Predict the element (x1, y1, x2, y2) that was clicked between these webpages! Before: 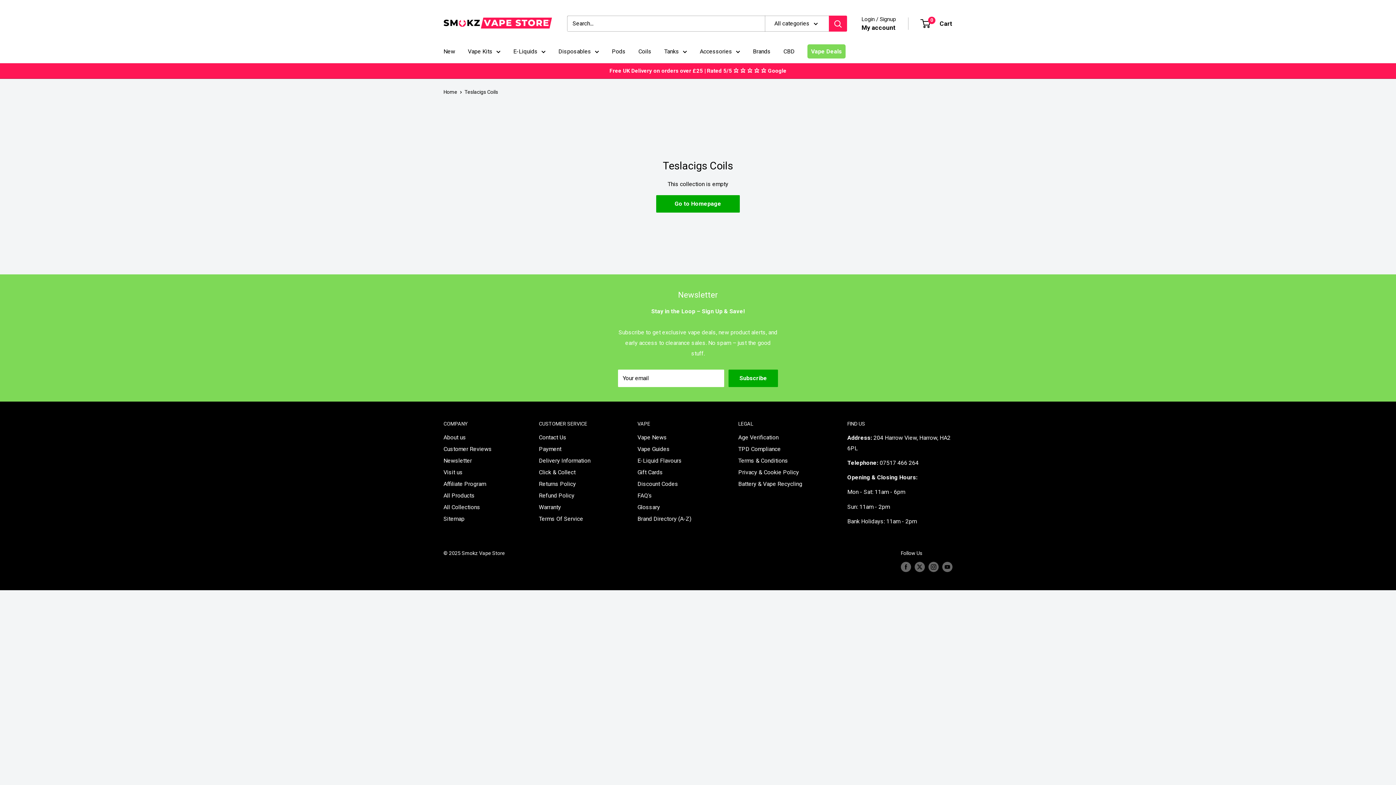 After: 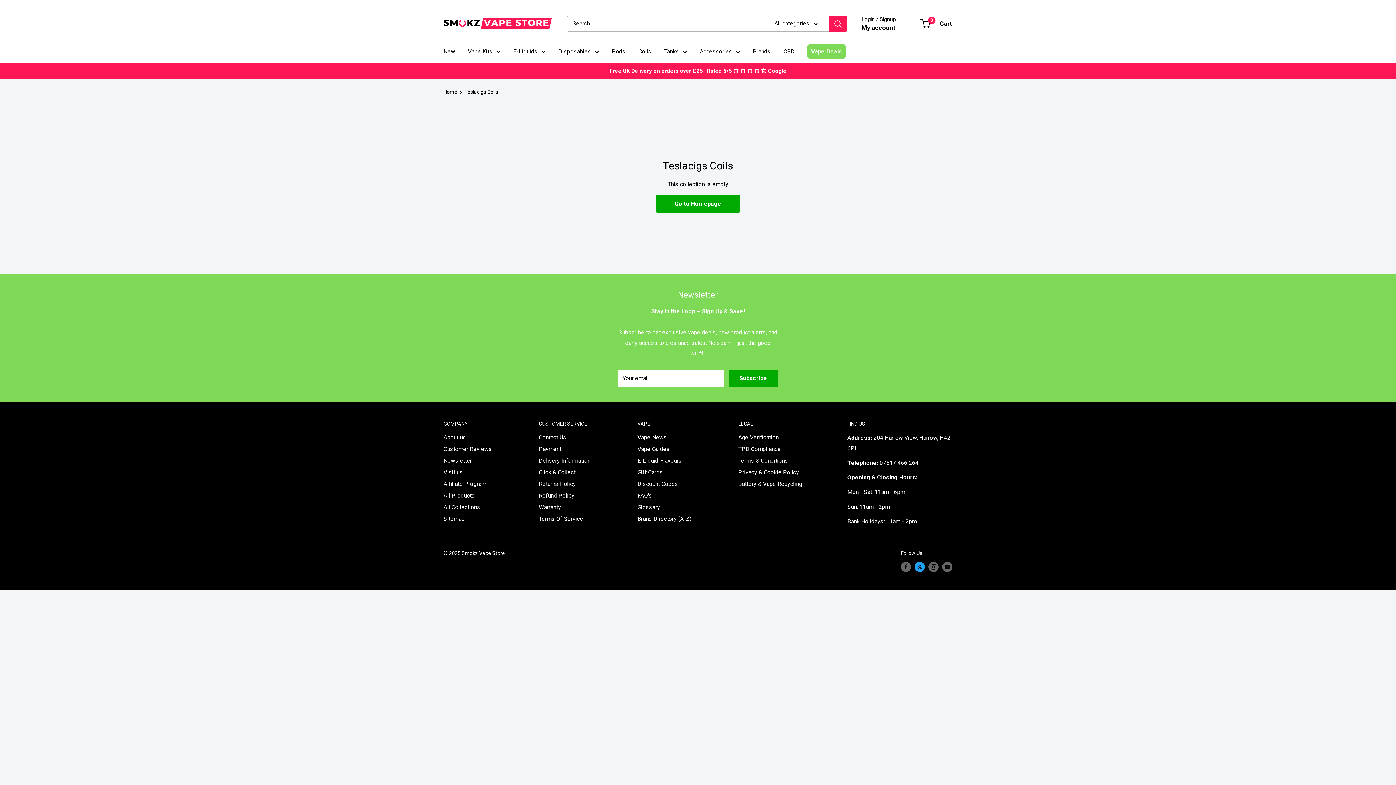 Action: bbox: (914, 562, 925, 572) label: Follow us on Twitter